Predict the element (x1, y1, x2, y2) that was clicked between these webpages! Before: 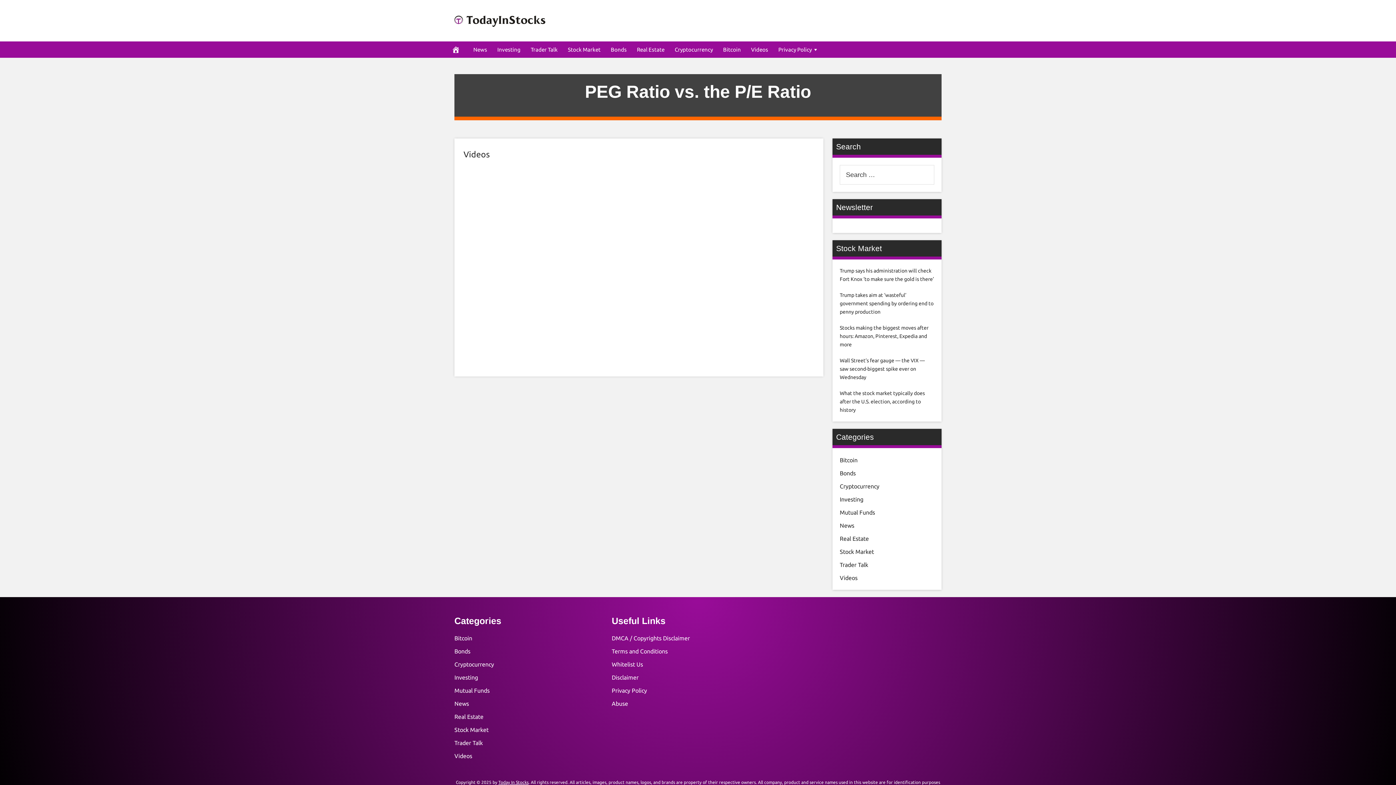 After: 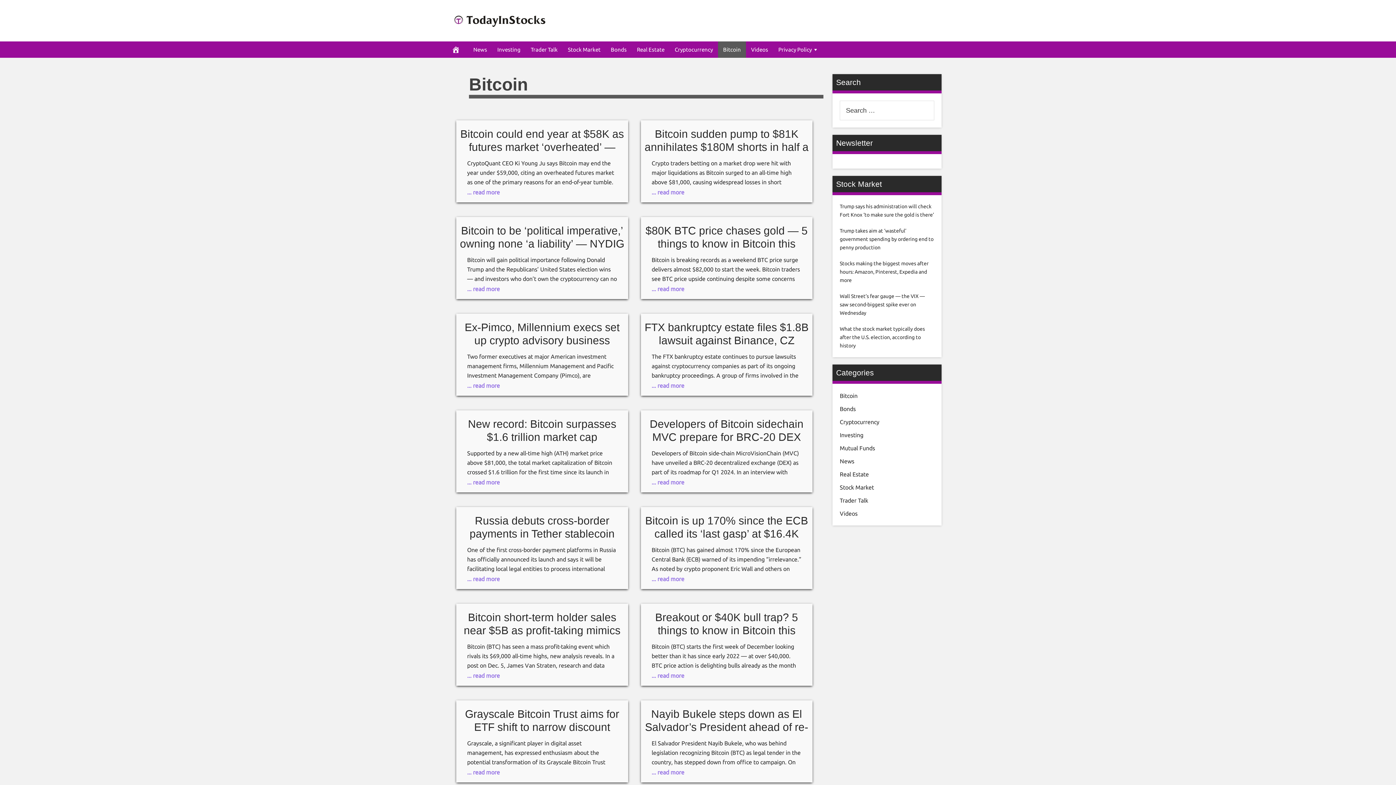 Action: bbox: (718, 41, 746, 57) label: Bitcoin